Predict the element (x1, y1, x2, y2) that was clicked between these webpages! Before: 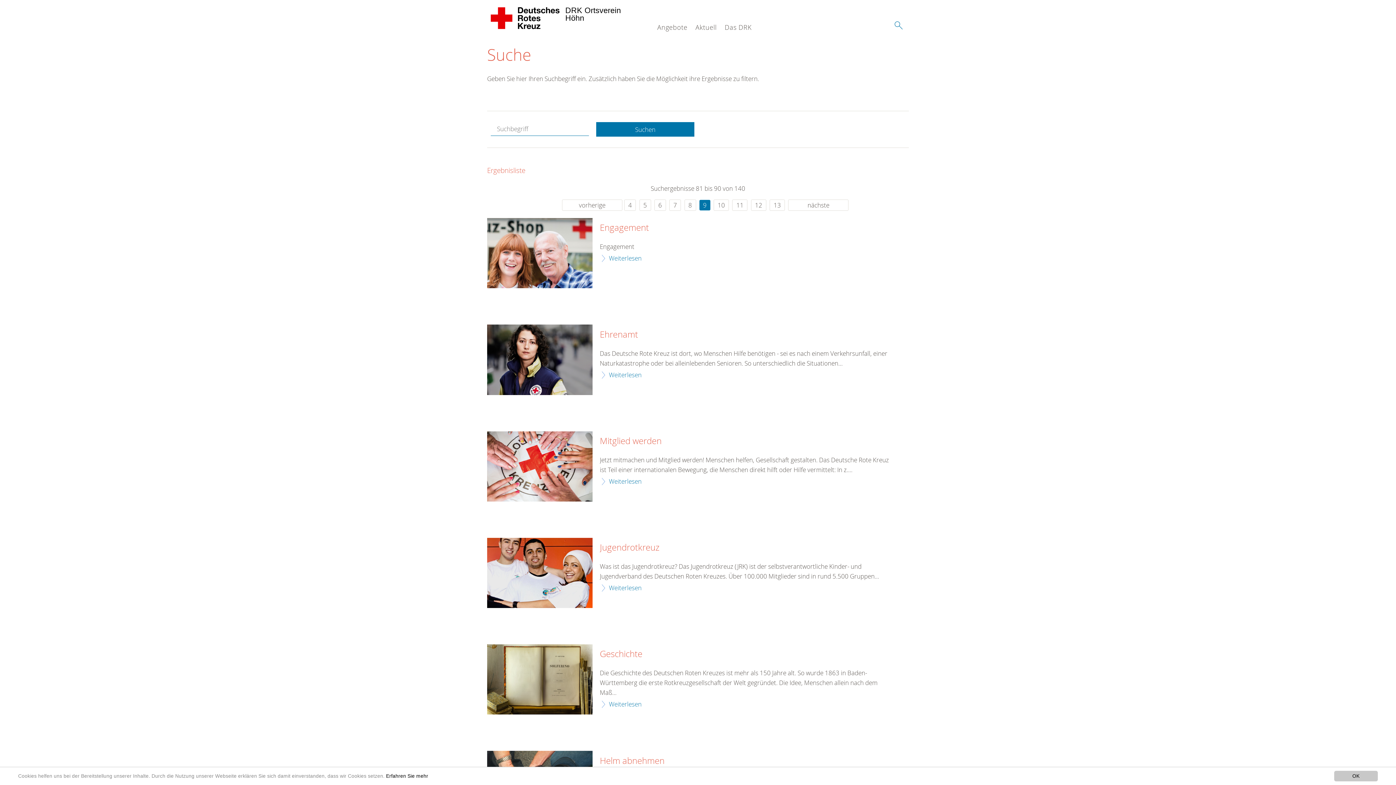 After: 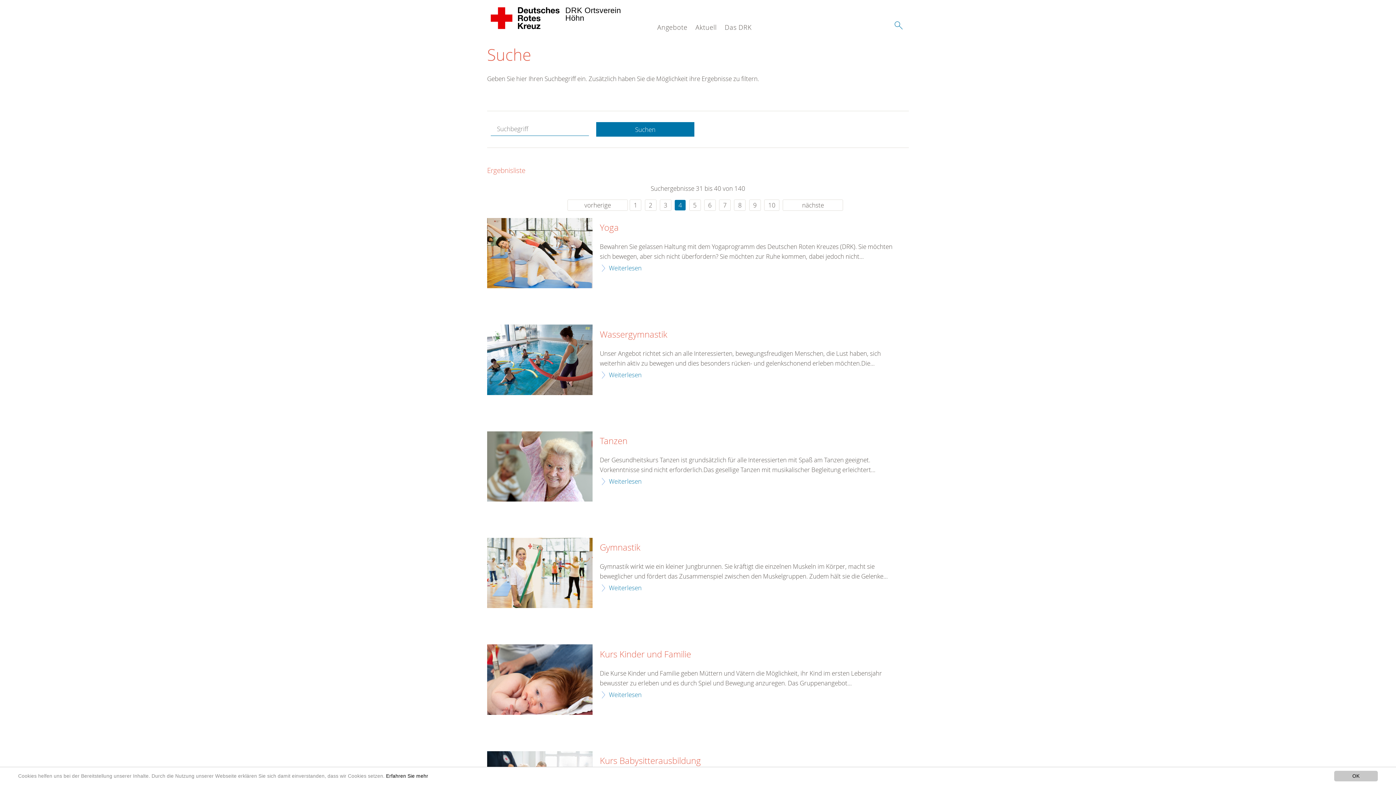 Action: bbox: (624, 199, 636, 210) label: 4